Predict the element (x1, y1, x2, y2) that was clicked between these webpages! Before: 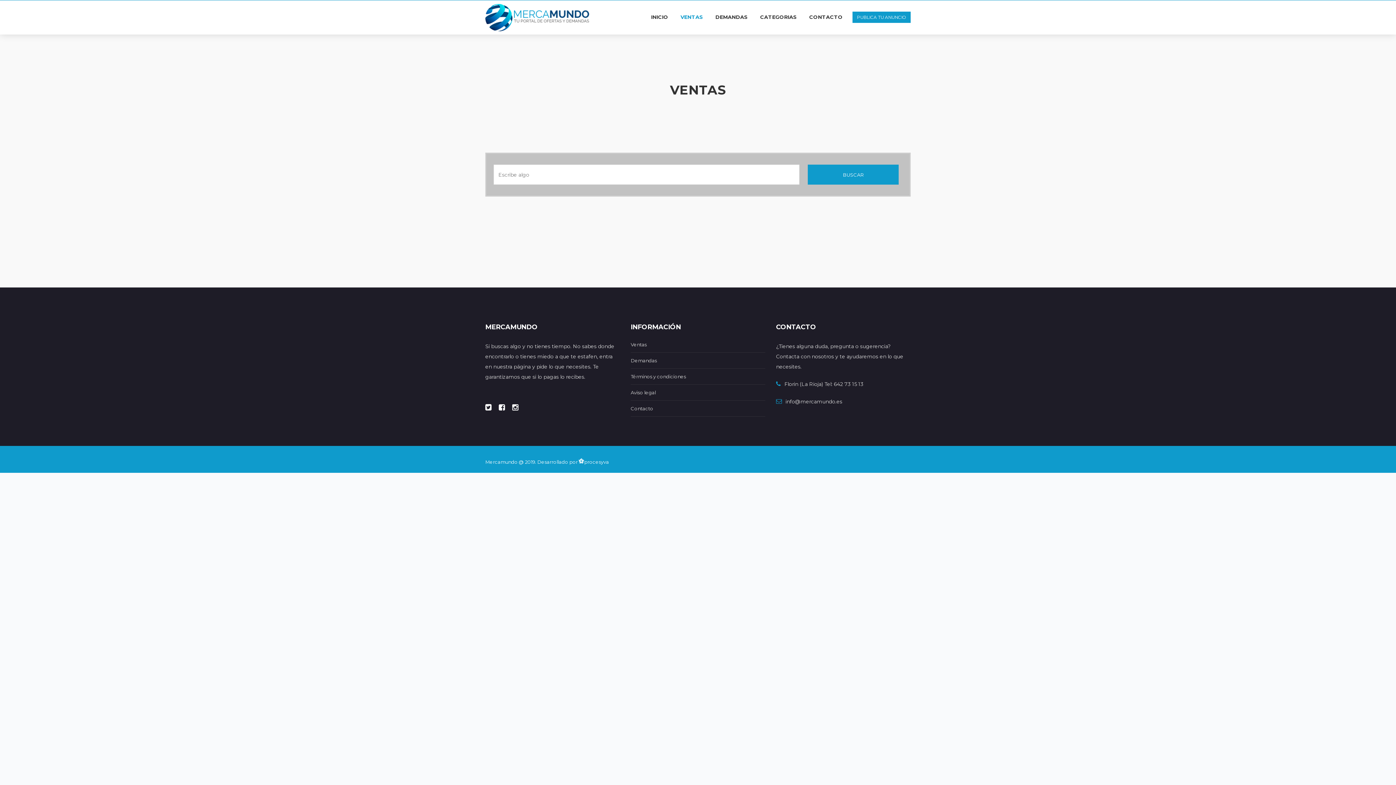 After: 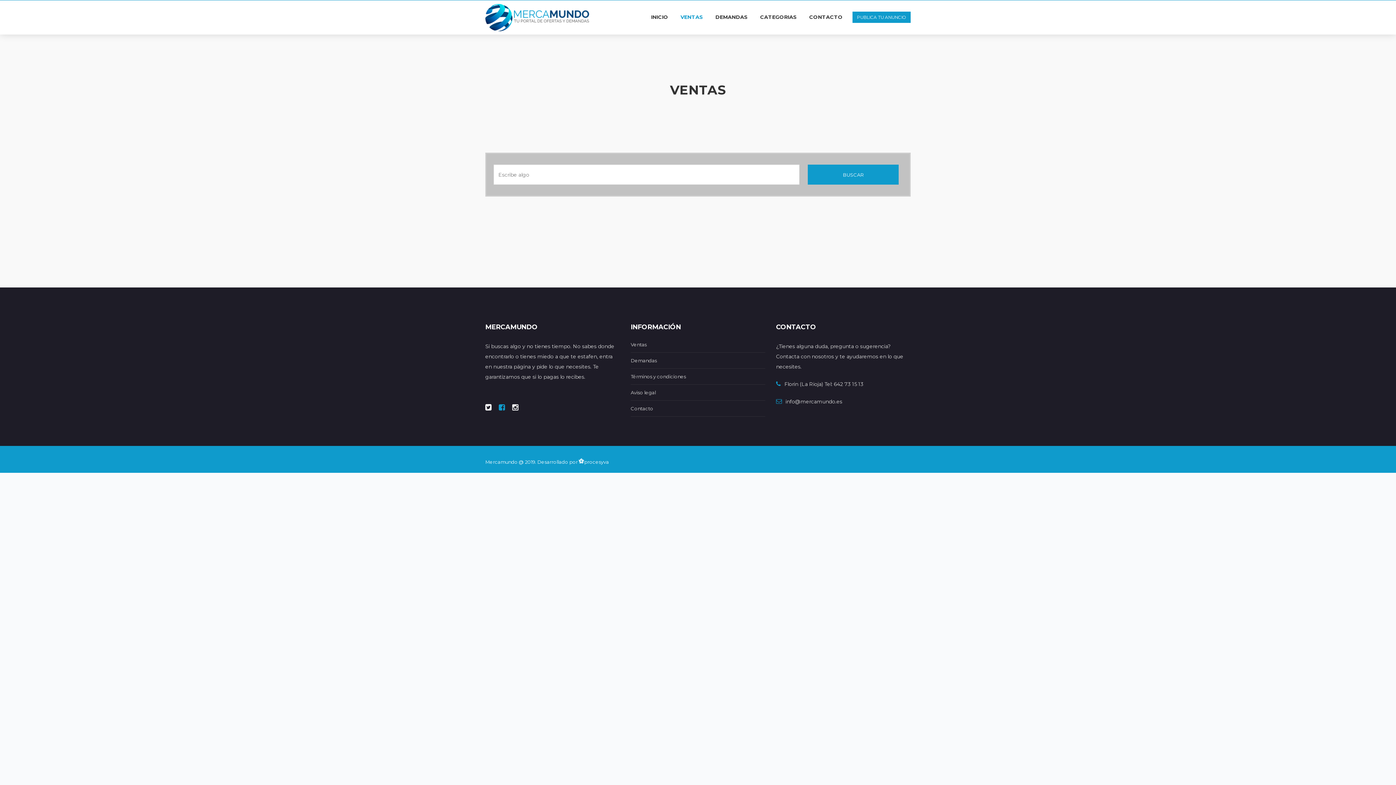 Action: bbox: (498, 404, 505, 411)